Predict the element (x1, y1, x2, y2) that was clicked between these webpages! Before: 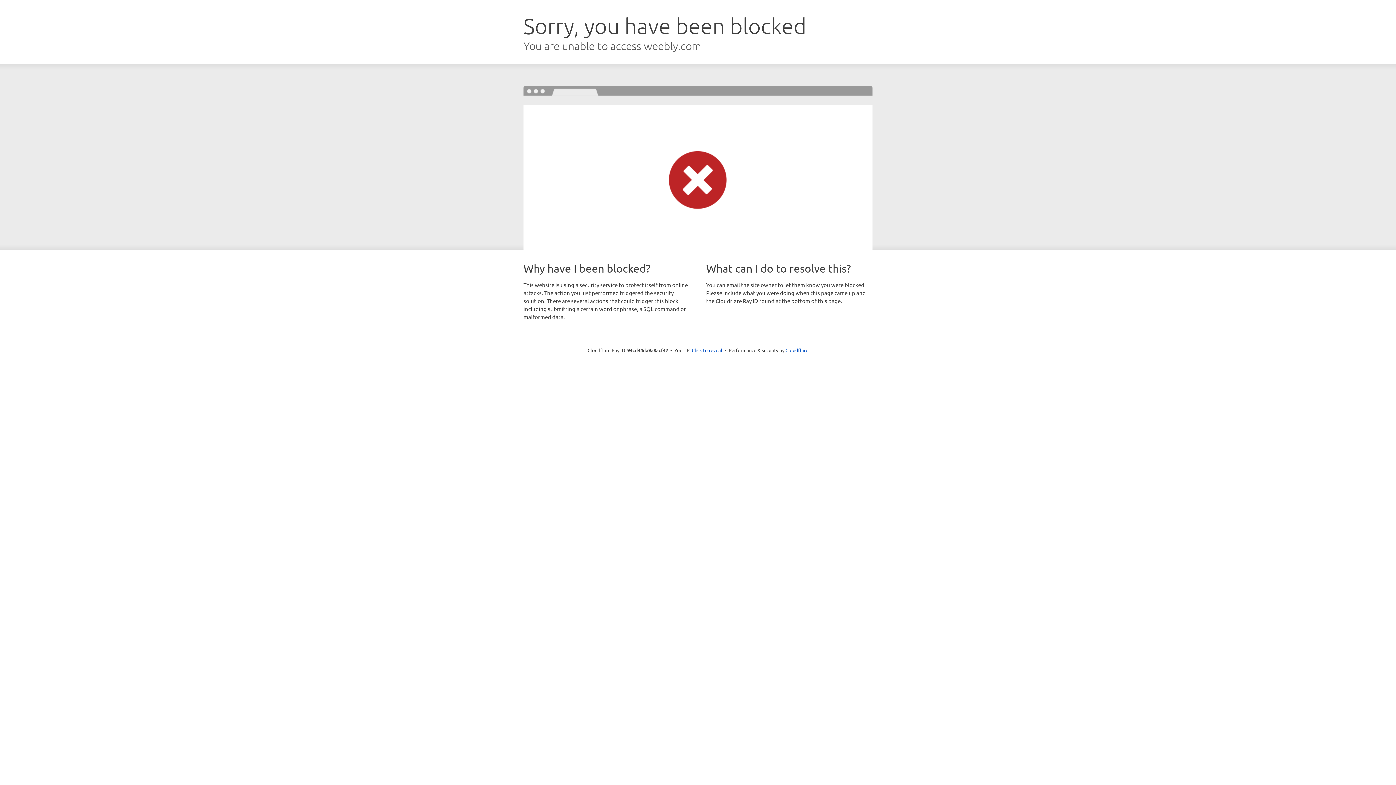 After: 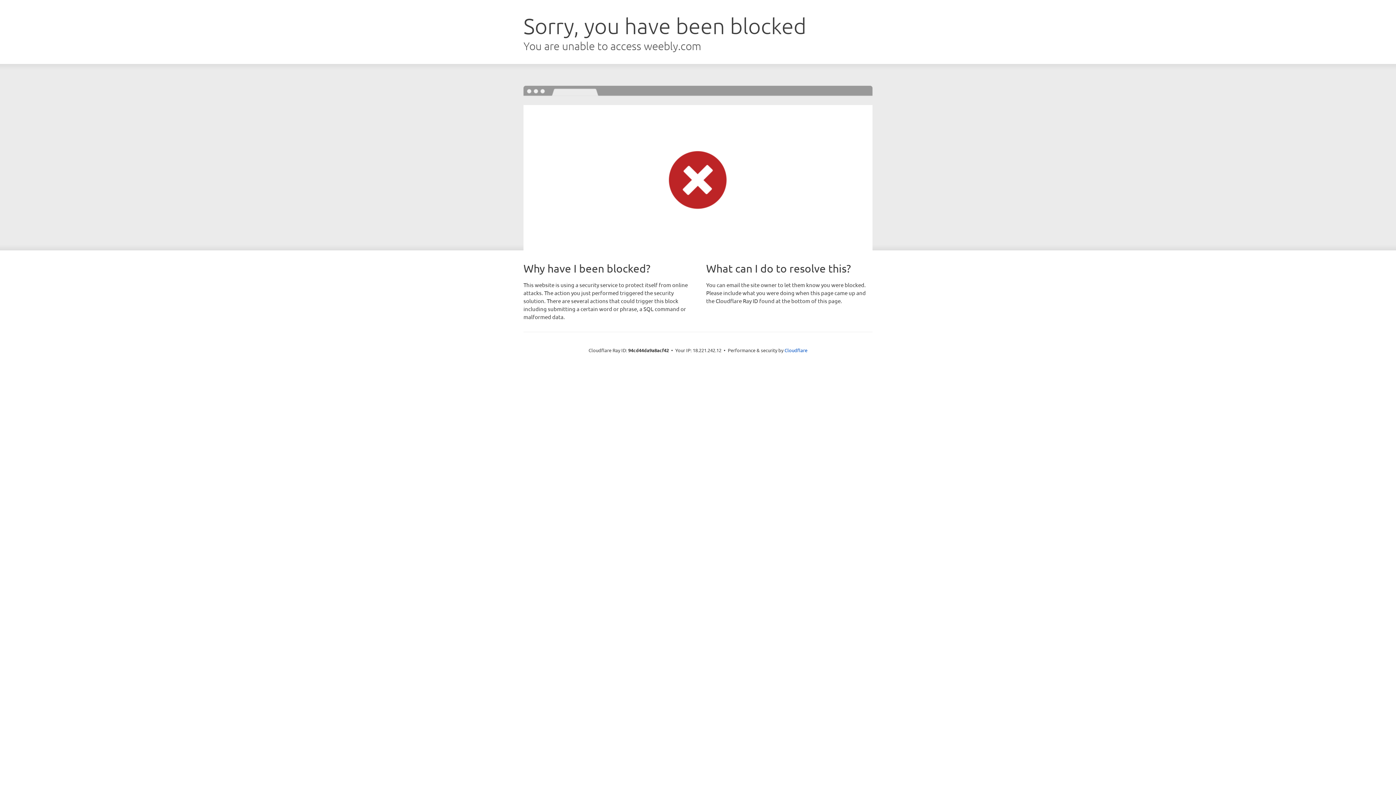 Action: label: Click to reveal bbox: (692, 346, 722, 353)